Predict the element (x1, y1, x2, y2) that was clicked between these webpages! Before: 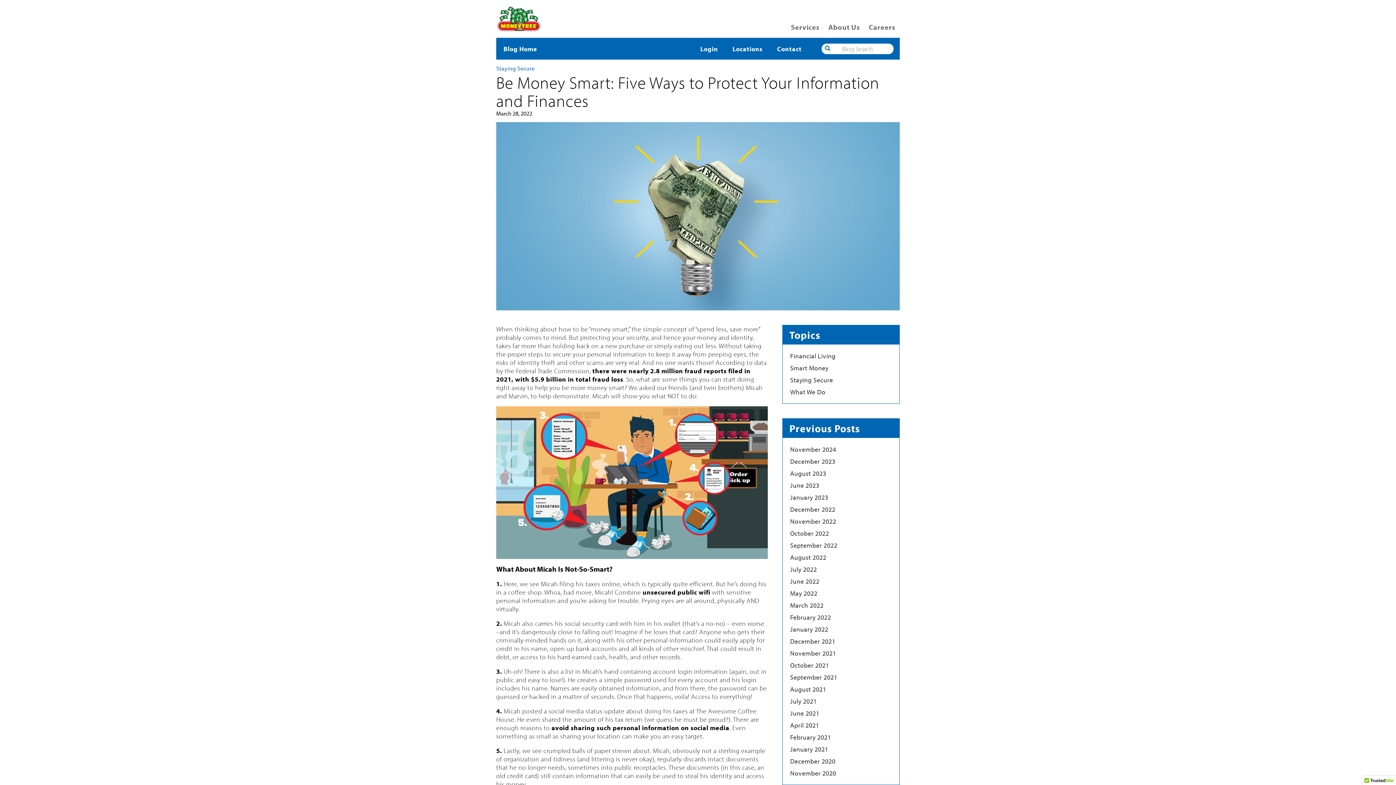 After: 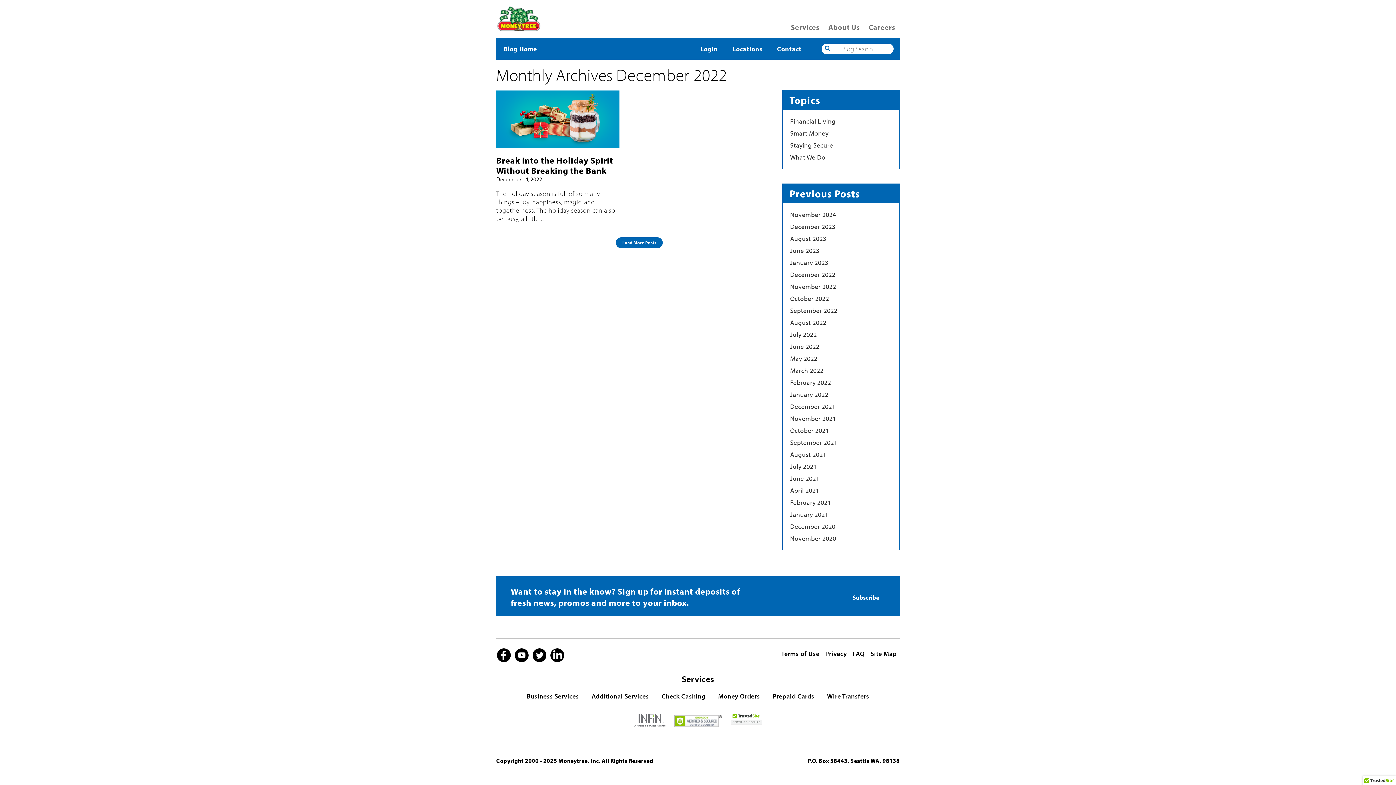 Action: label: December 2022 bbox: (790, 505, 835, 513)